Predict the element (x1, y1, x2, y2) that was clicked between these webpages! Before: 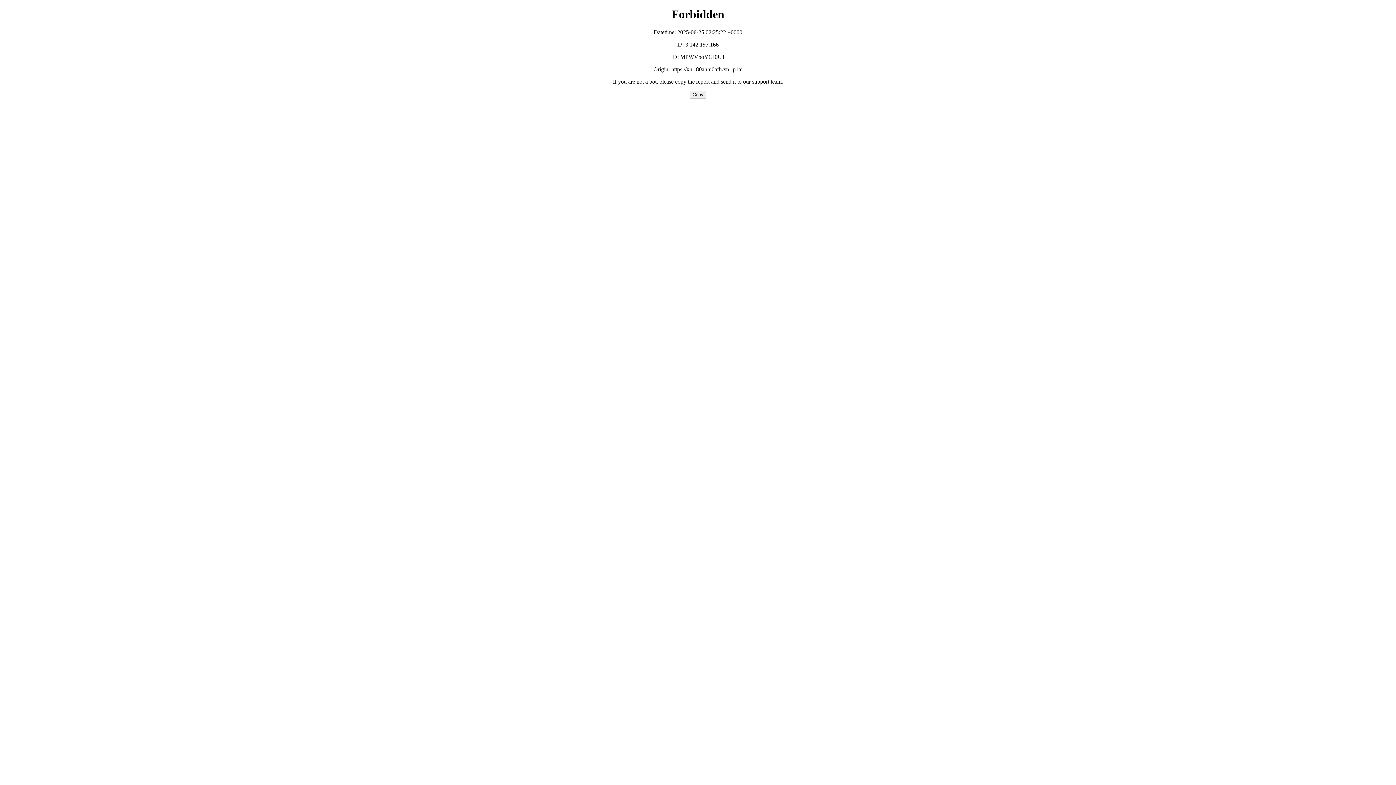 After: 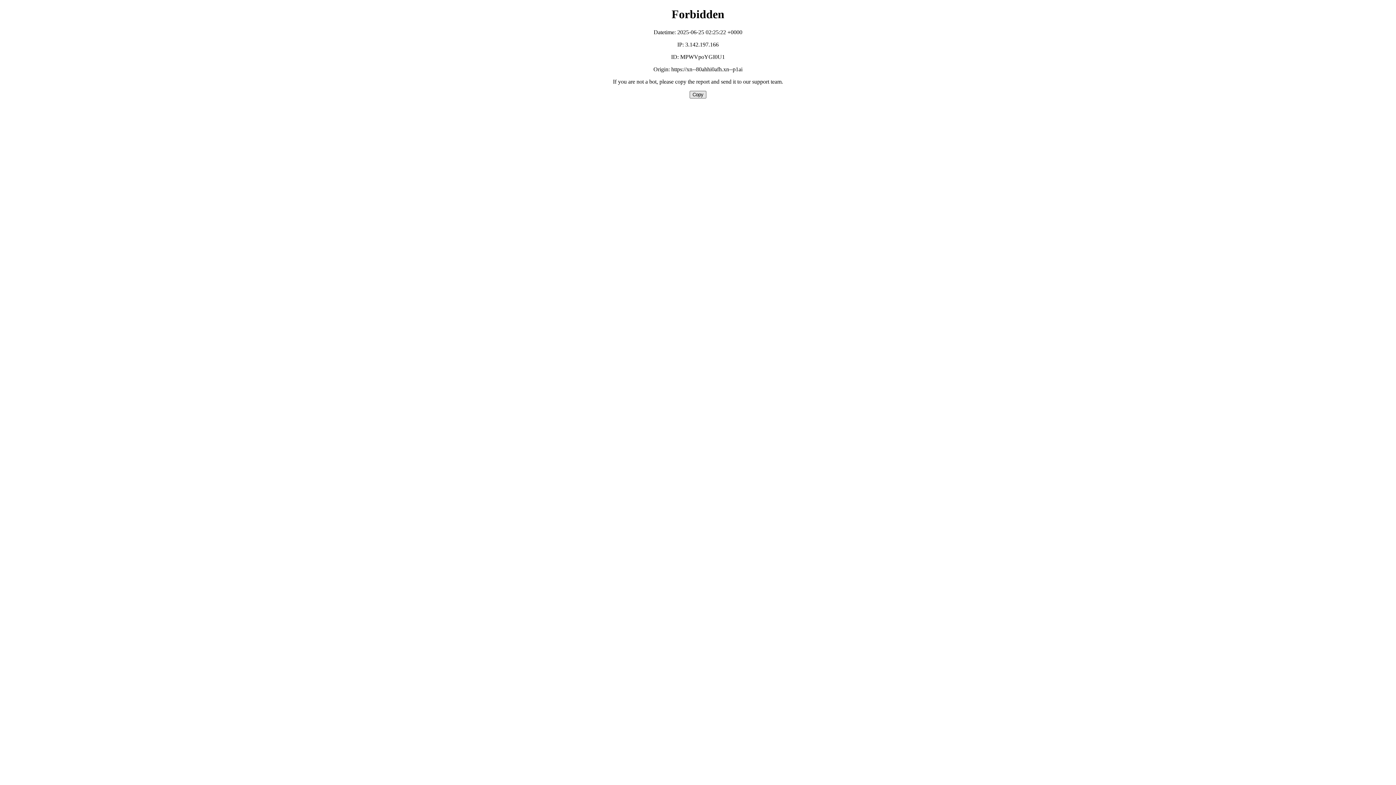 Action: bbox: (689, 90, 706, 98) label: Copy